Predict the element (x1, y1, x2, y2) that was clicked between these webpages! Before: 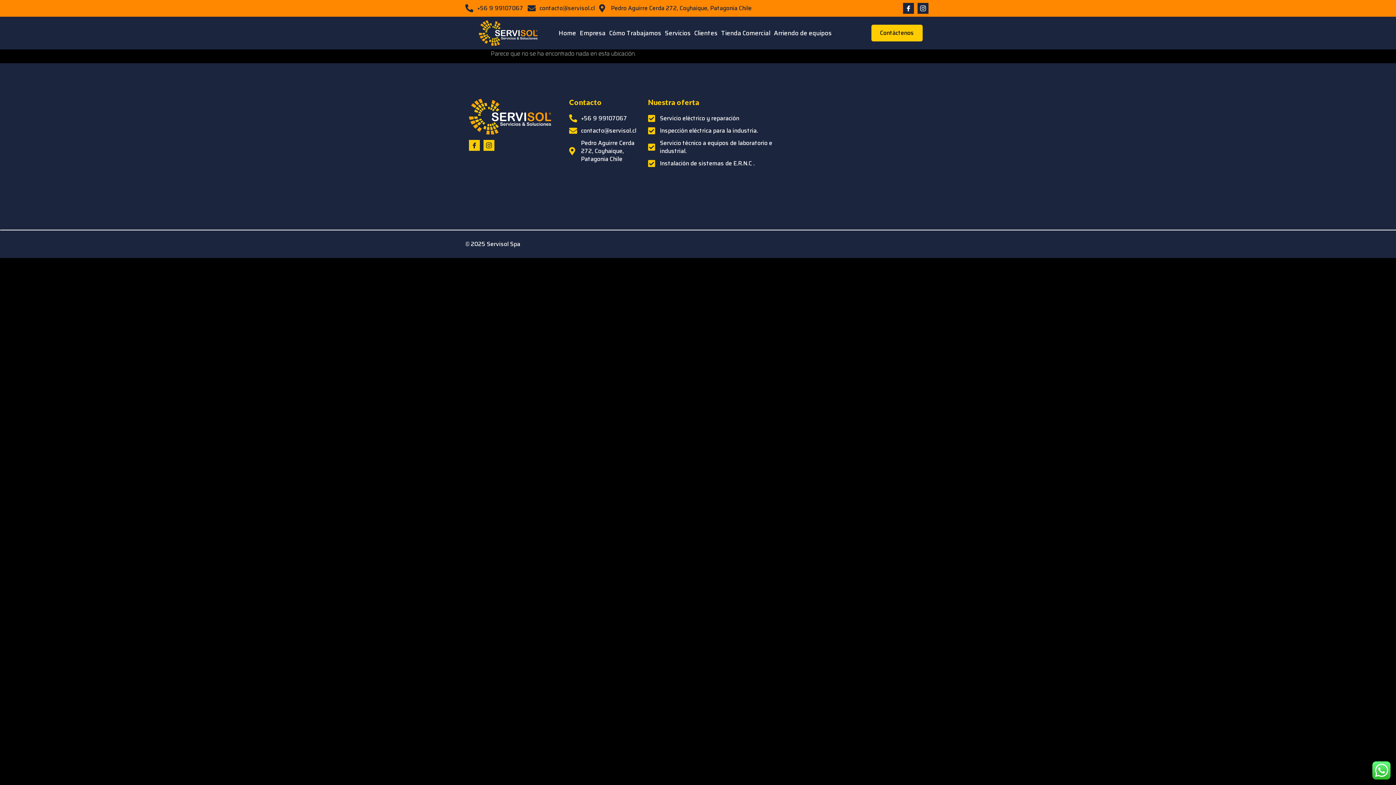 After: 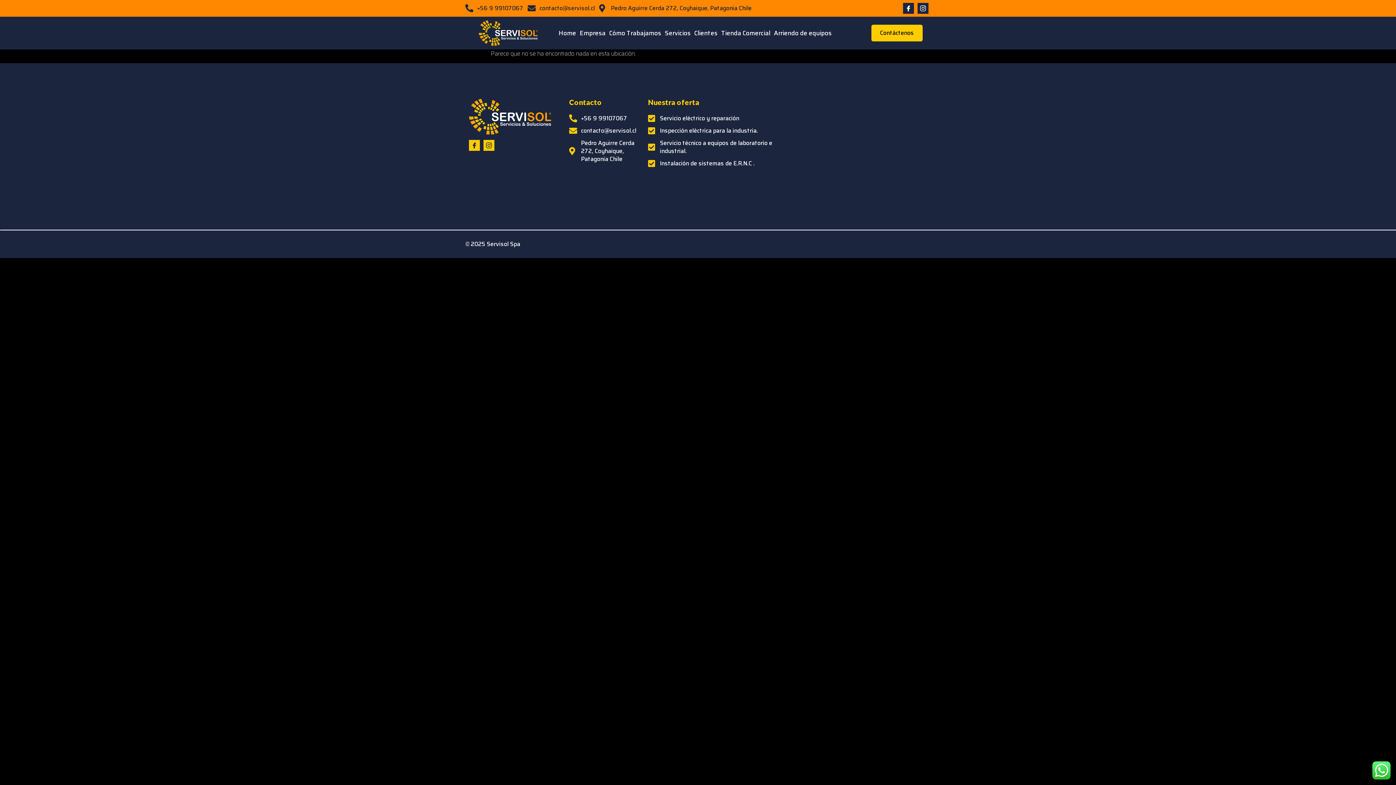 Action: label: Servicio eléctrico y reparación bbox: (648, 114, 793, 122)